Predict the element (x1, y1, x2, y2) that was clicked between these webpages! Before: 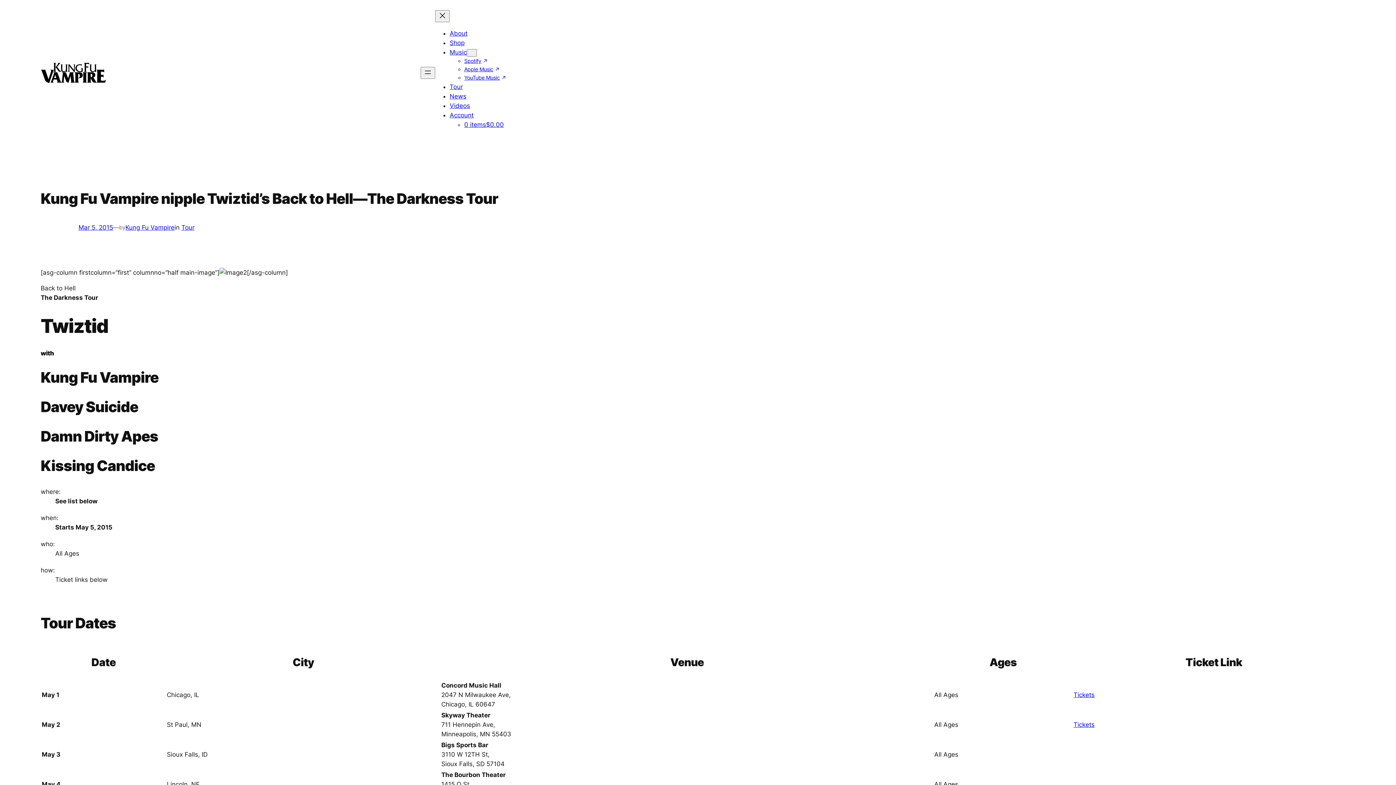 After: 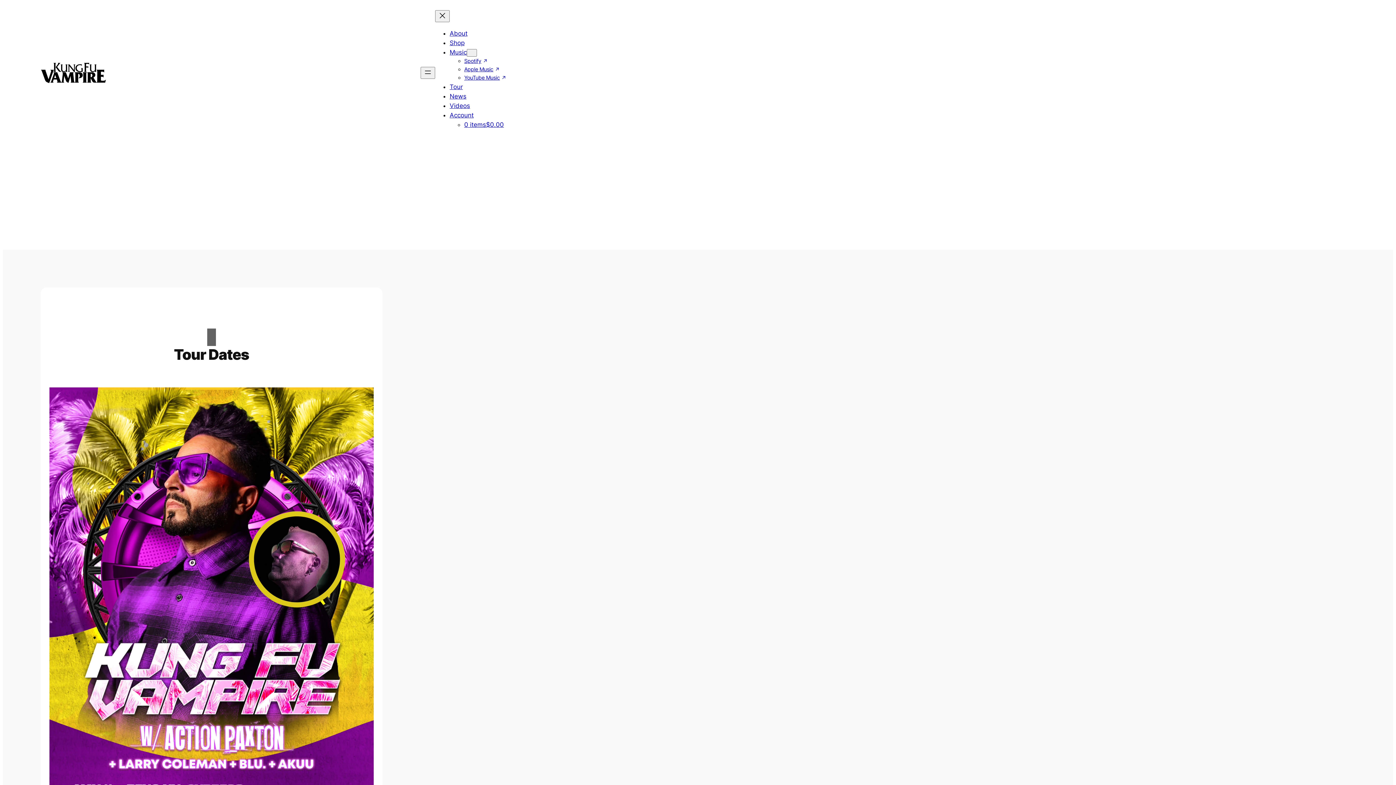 Action: bbox: (40, 62, 106, 83)